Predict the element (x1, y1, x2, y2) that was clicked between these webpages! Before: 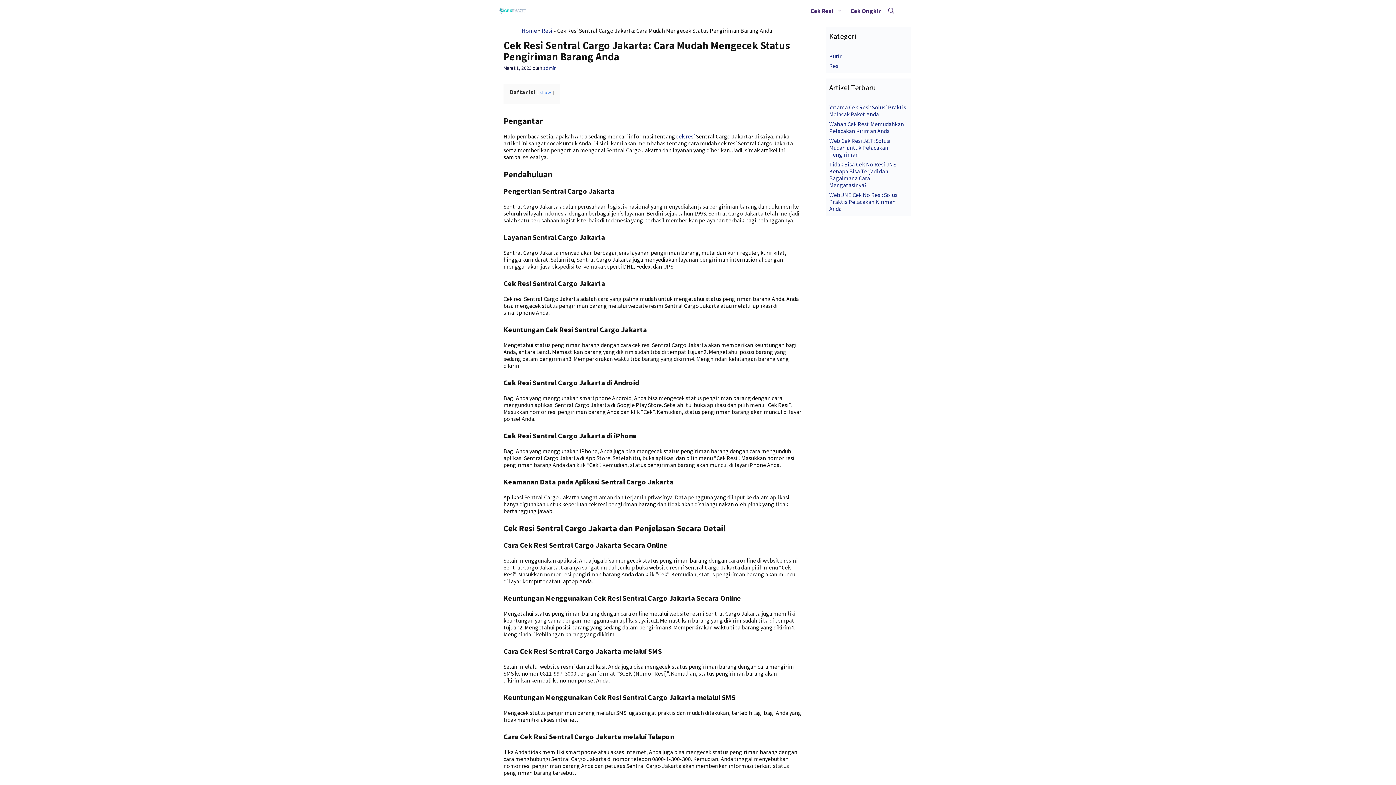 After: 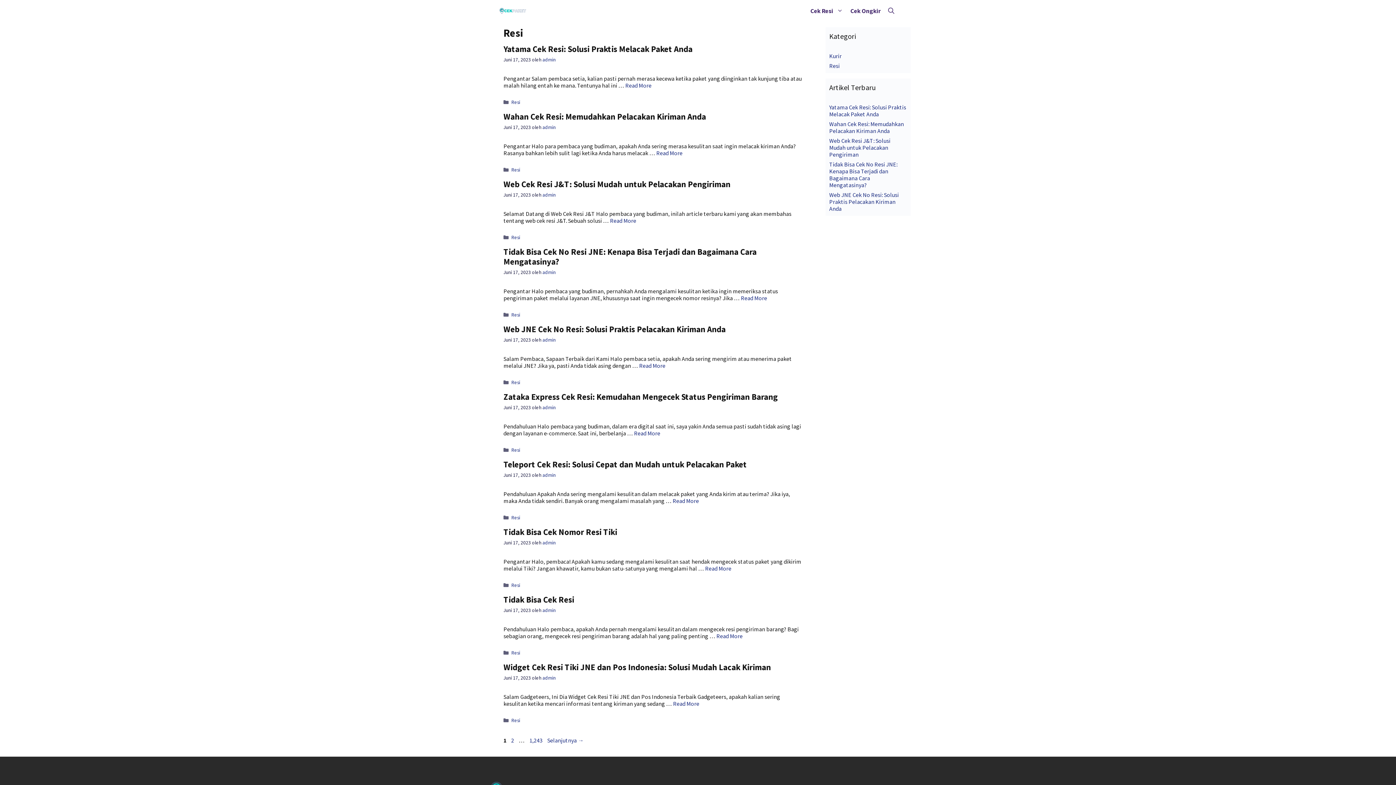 Action: label: Resi bbox: (541, 26, 552, 34)